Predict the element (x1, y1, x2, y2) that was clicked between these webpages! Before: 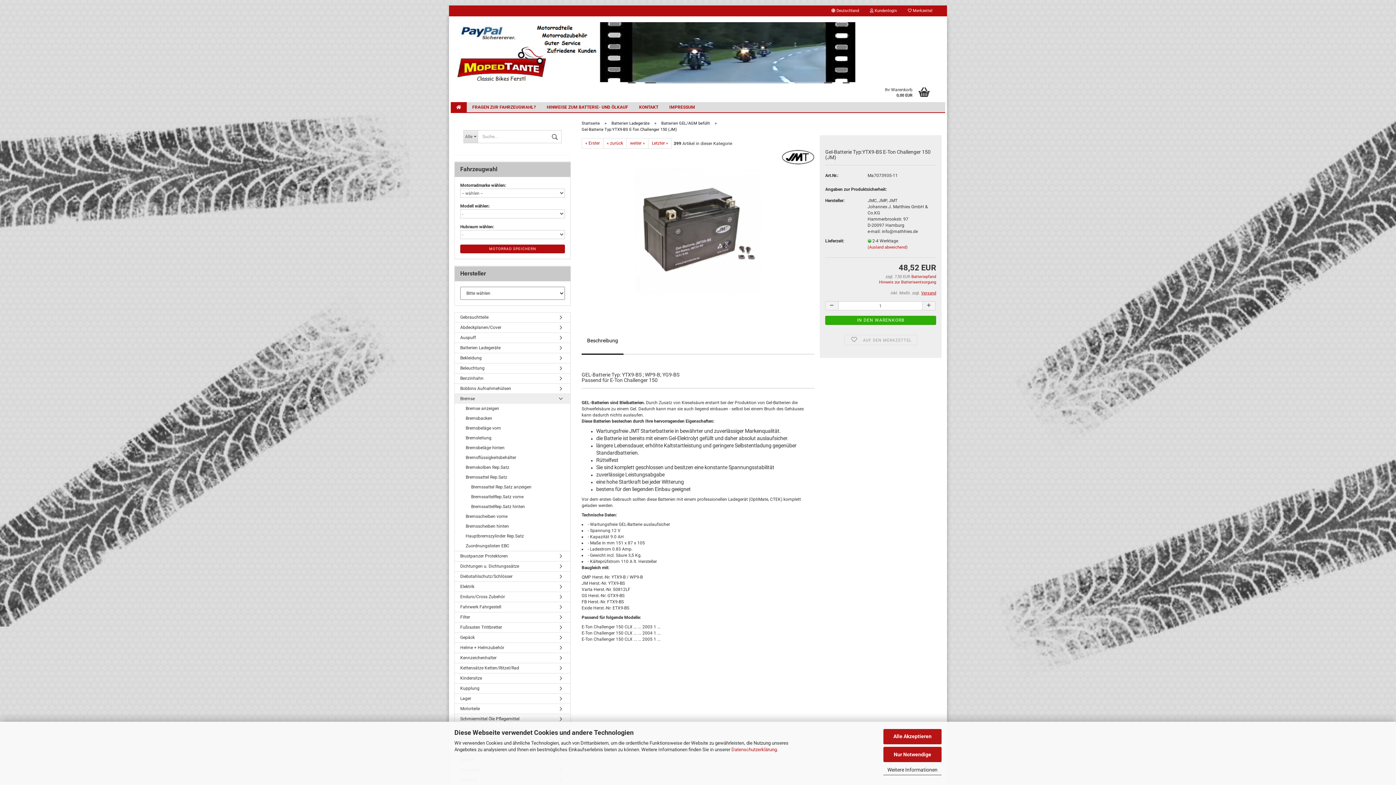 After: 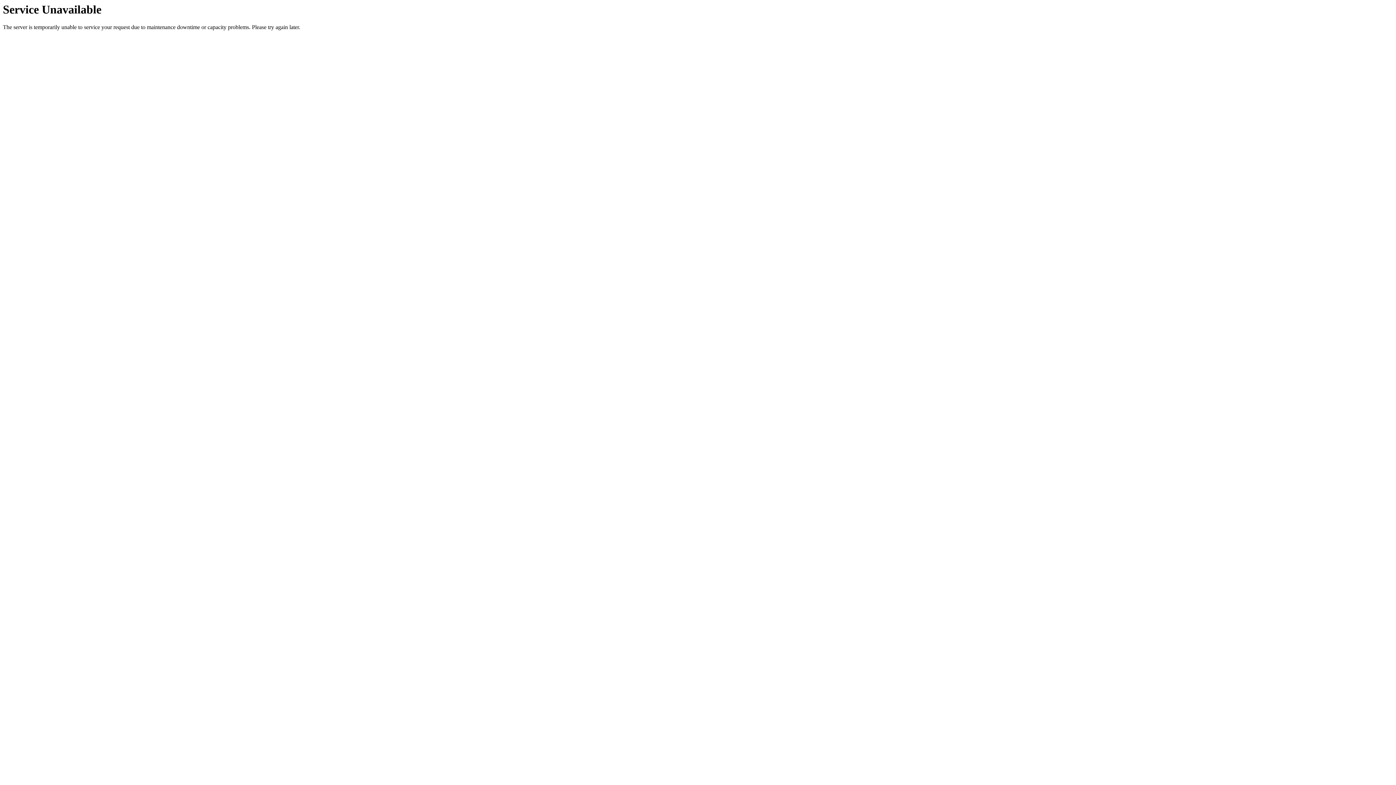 Action: label: Abdeckplanen/Cover bbox: (454, 322, 570, 332)